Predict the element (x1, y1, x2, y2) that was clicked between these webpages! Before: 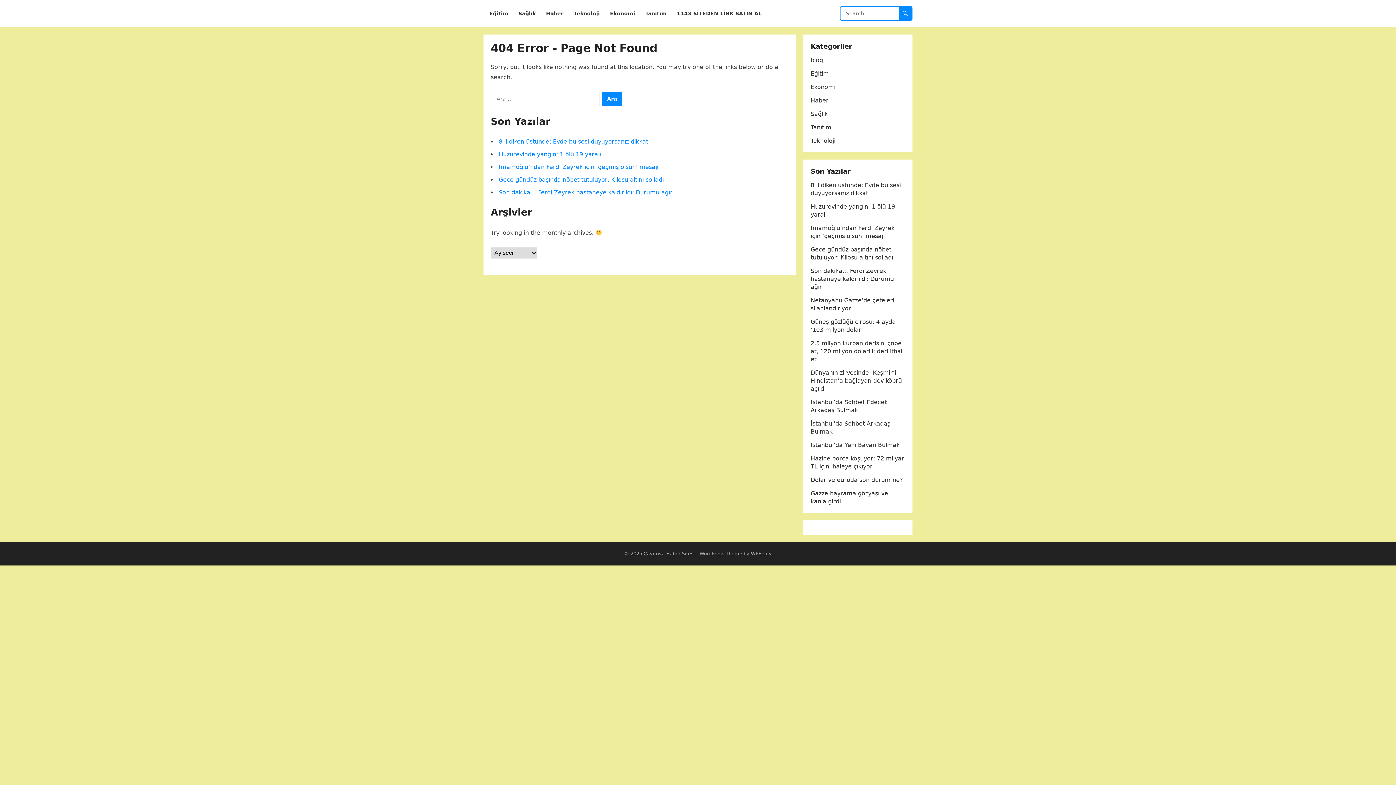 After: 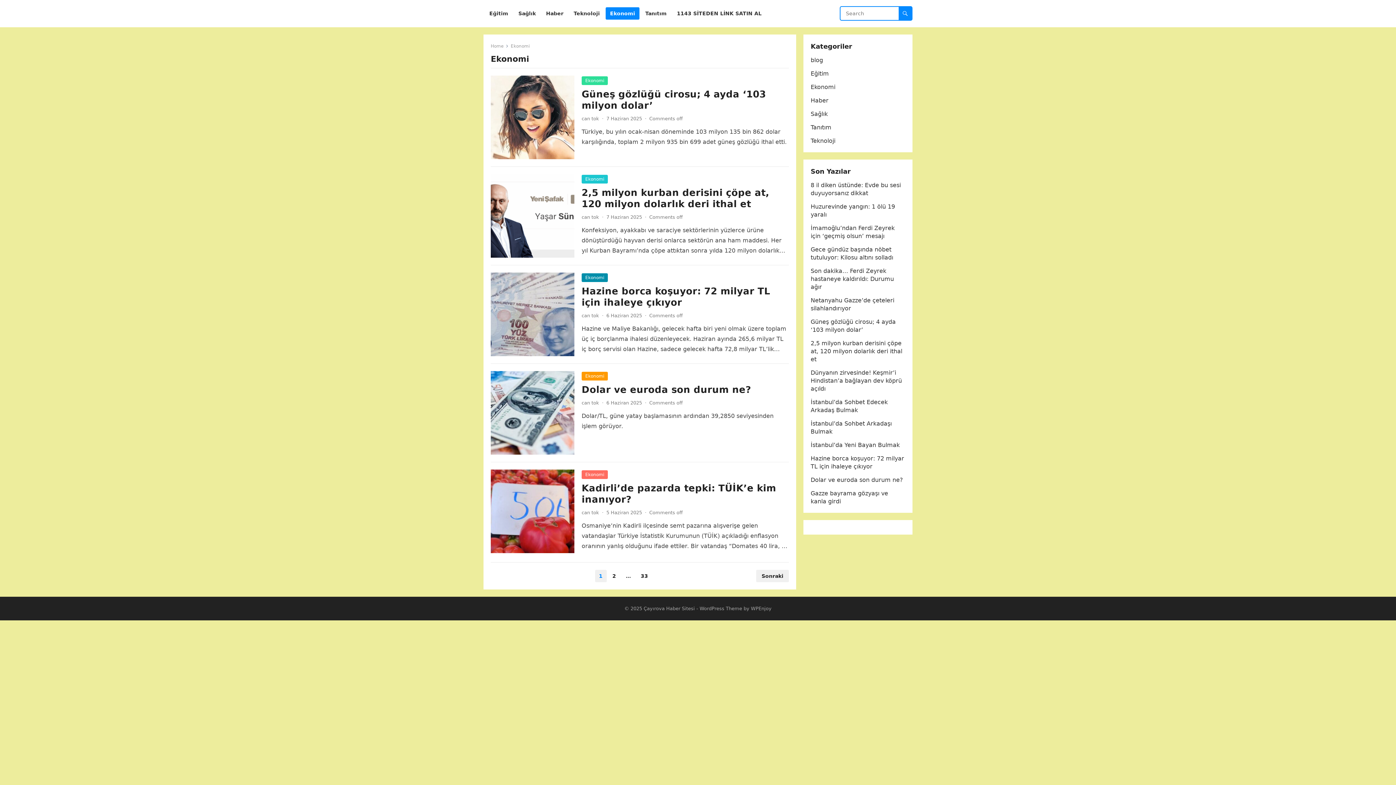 Action: label: Ekonomi bbox: (810, 83, 835, 90)